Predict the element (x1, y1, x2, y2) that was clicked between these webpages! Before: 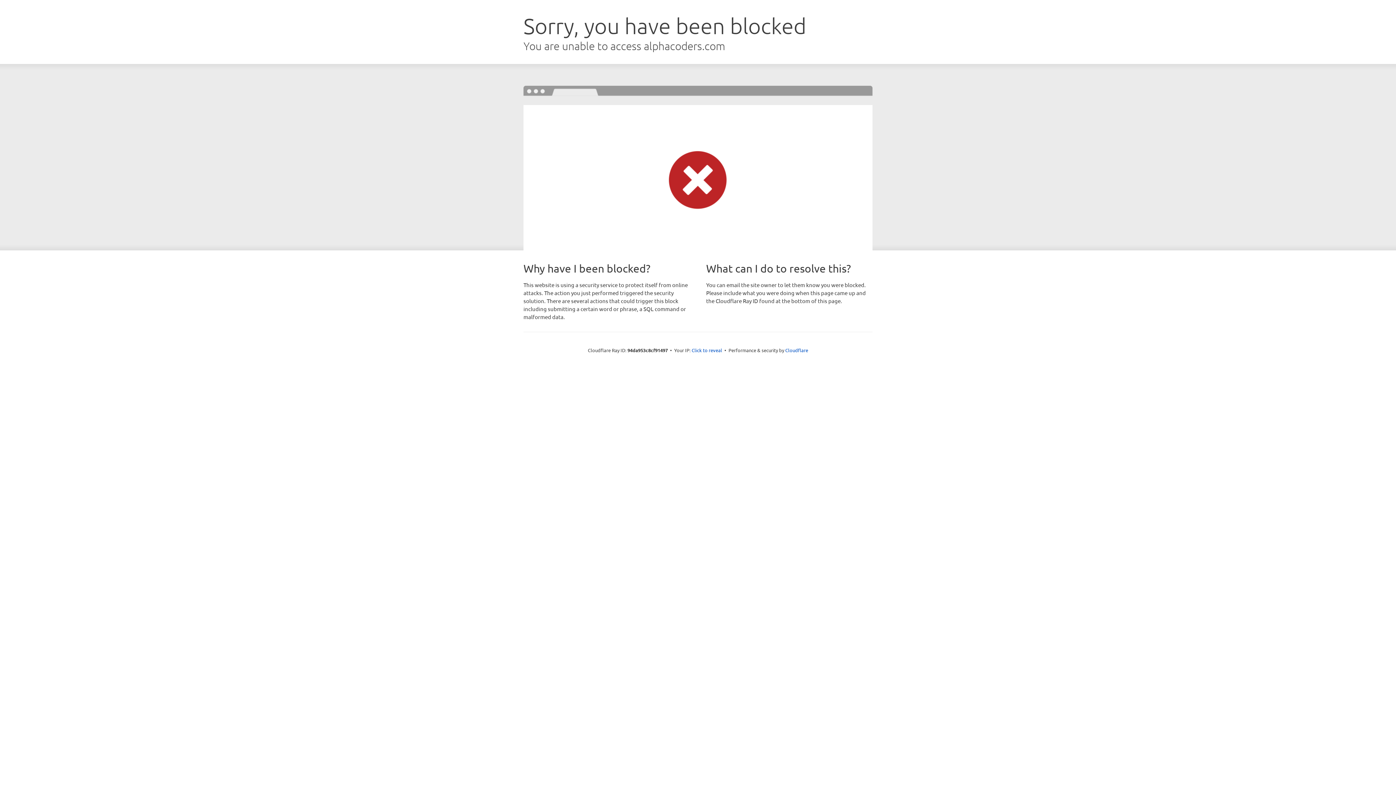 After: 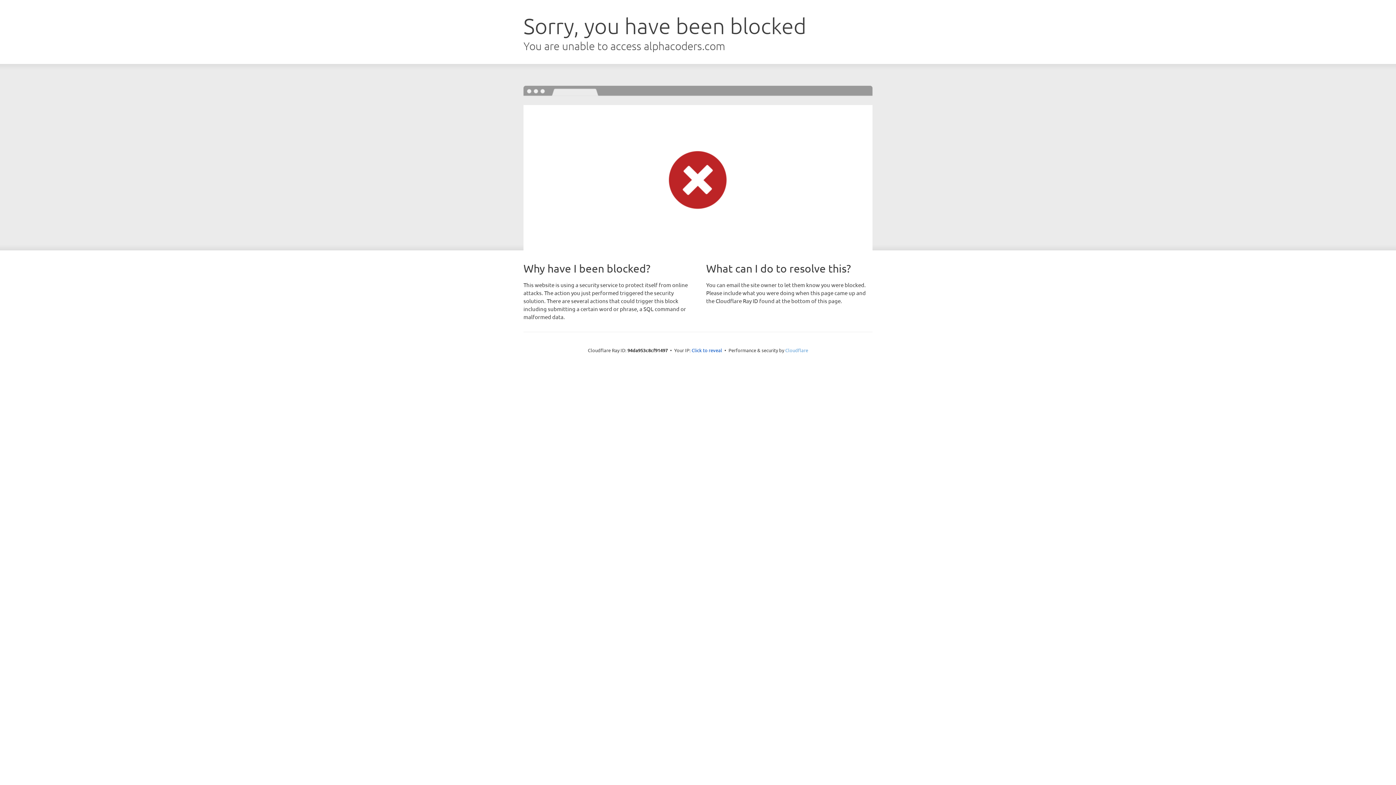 Action: bbox: (785, 347, 808, 353) label: Cloudflare